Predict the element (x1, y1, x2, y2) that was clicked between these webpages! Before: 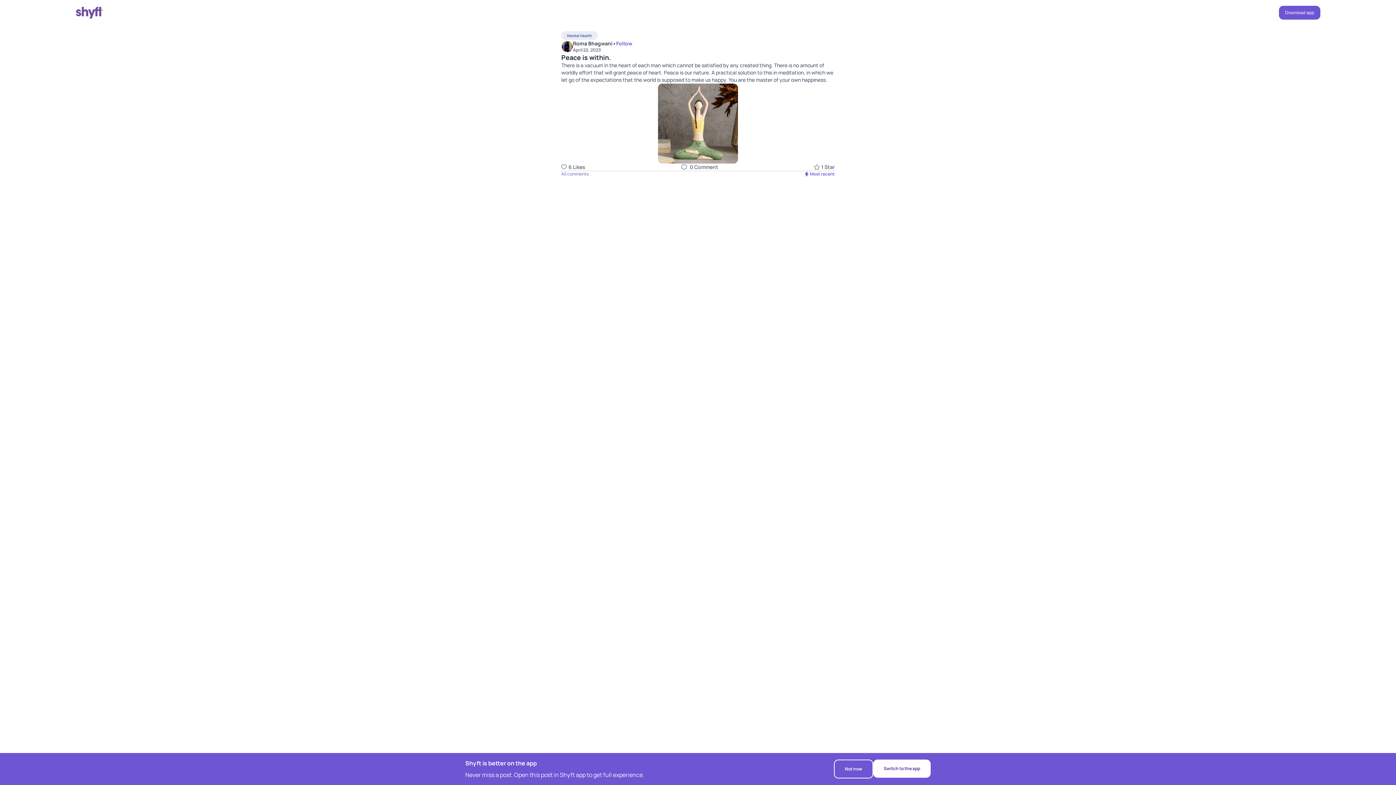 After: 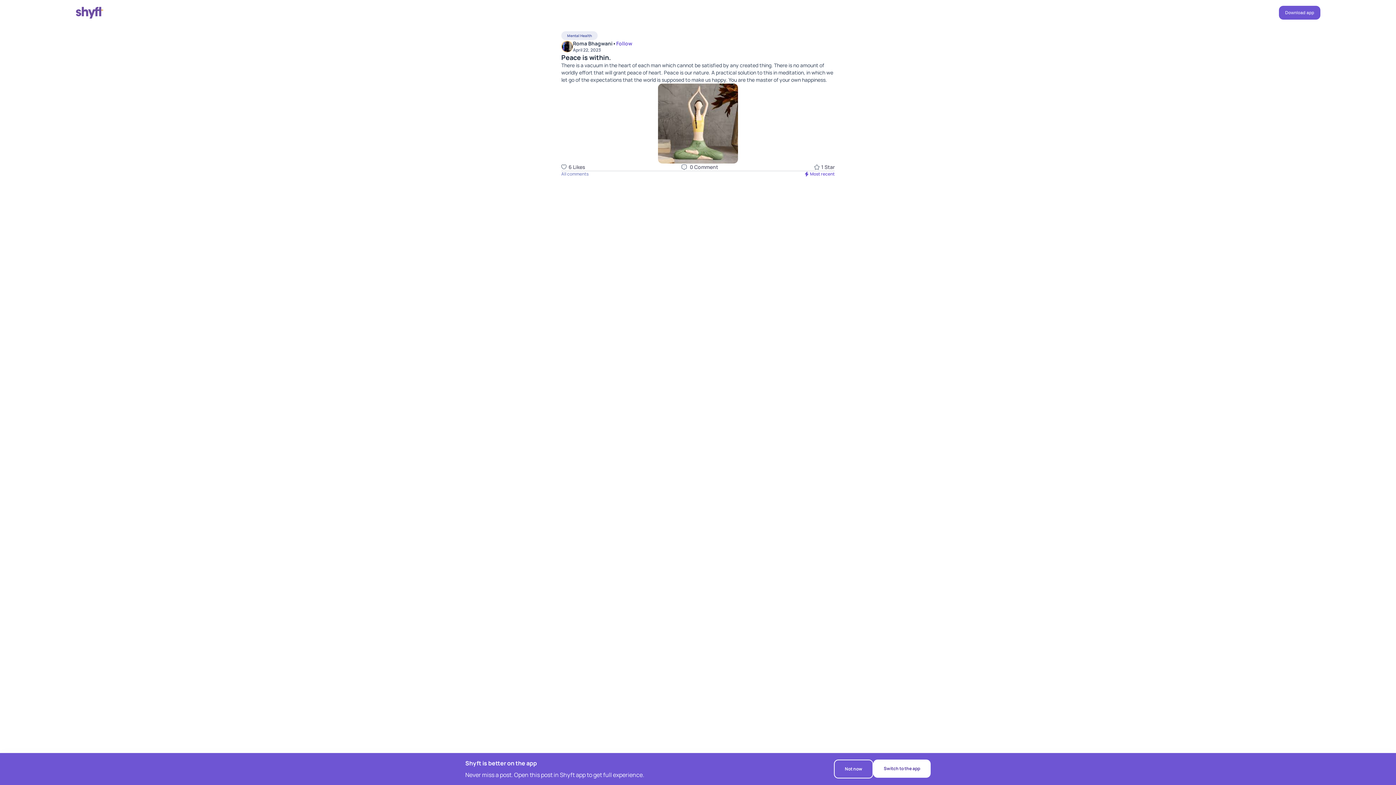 Action: label: Download app bbox: (1279, 5, 1320, 19)